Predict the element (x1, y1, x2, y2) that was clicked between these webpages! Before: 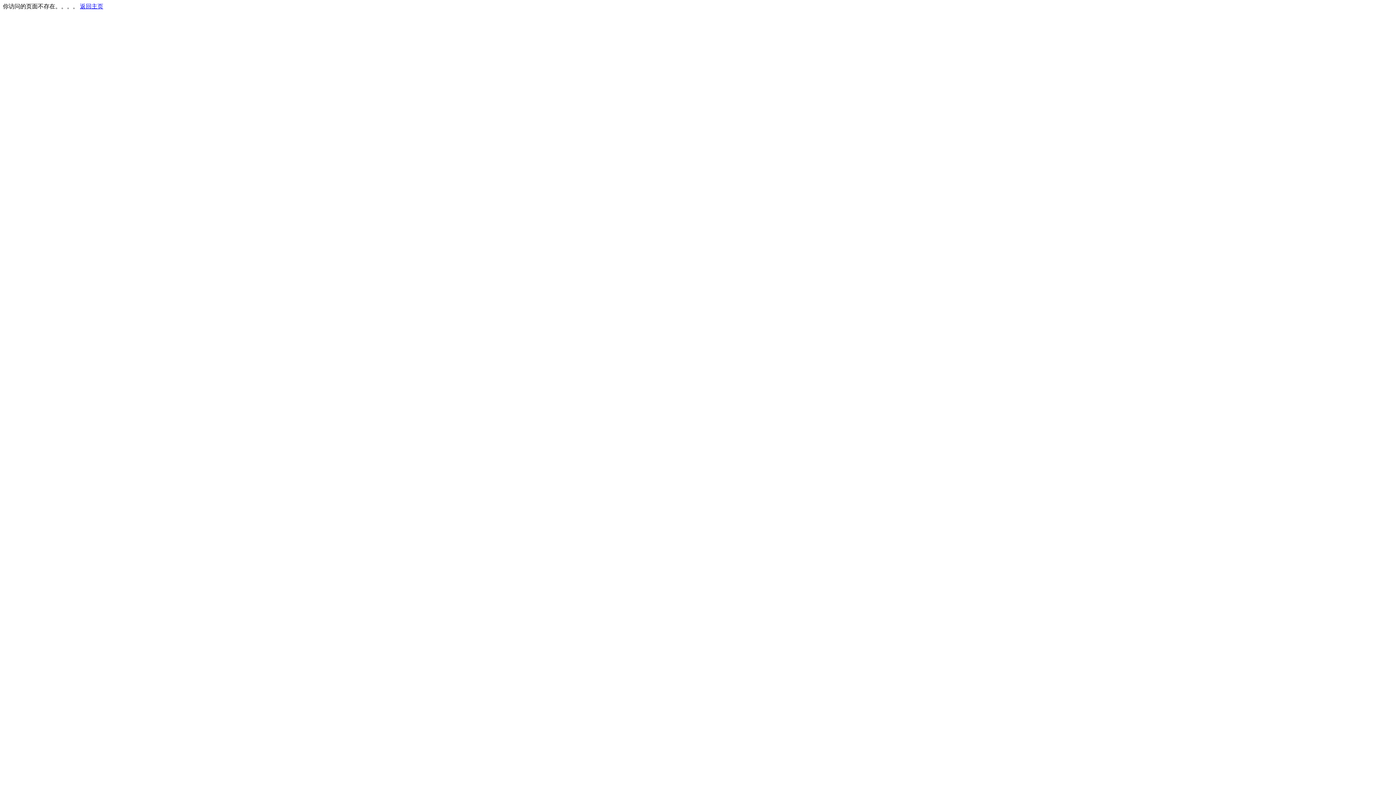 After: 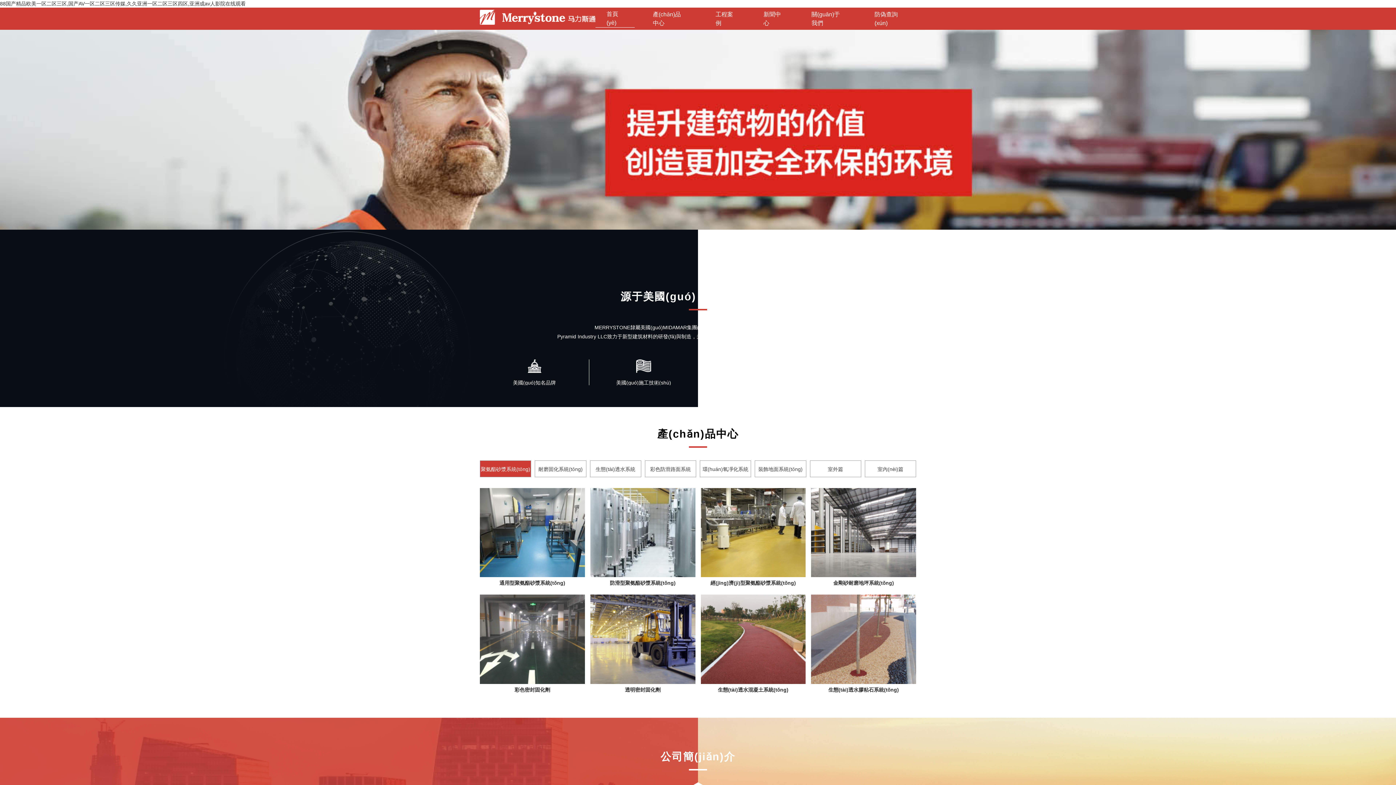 Action: label: 返回主页 bbox: (80, 3, 103, 9)